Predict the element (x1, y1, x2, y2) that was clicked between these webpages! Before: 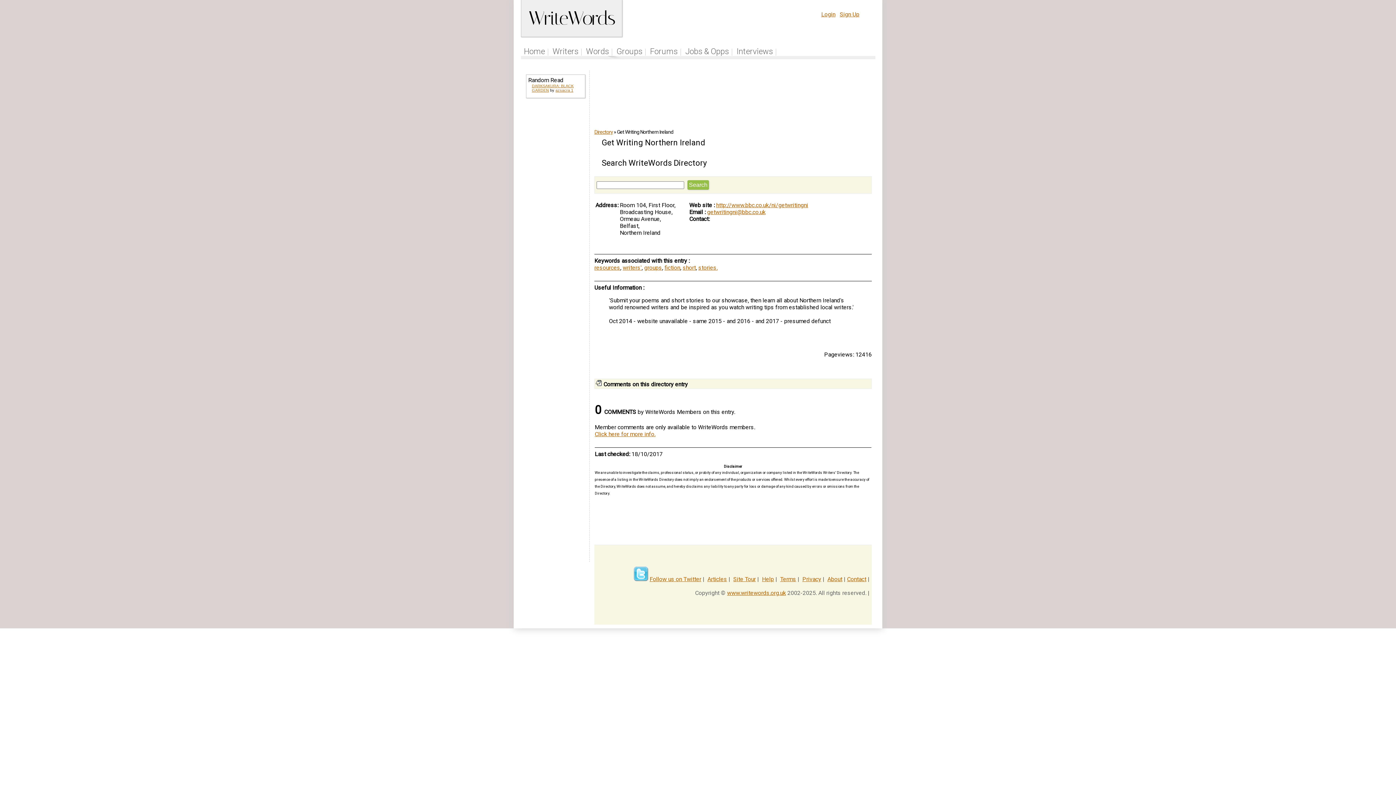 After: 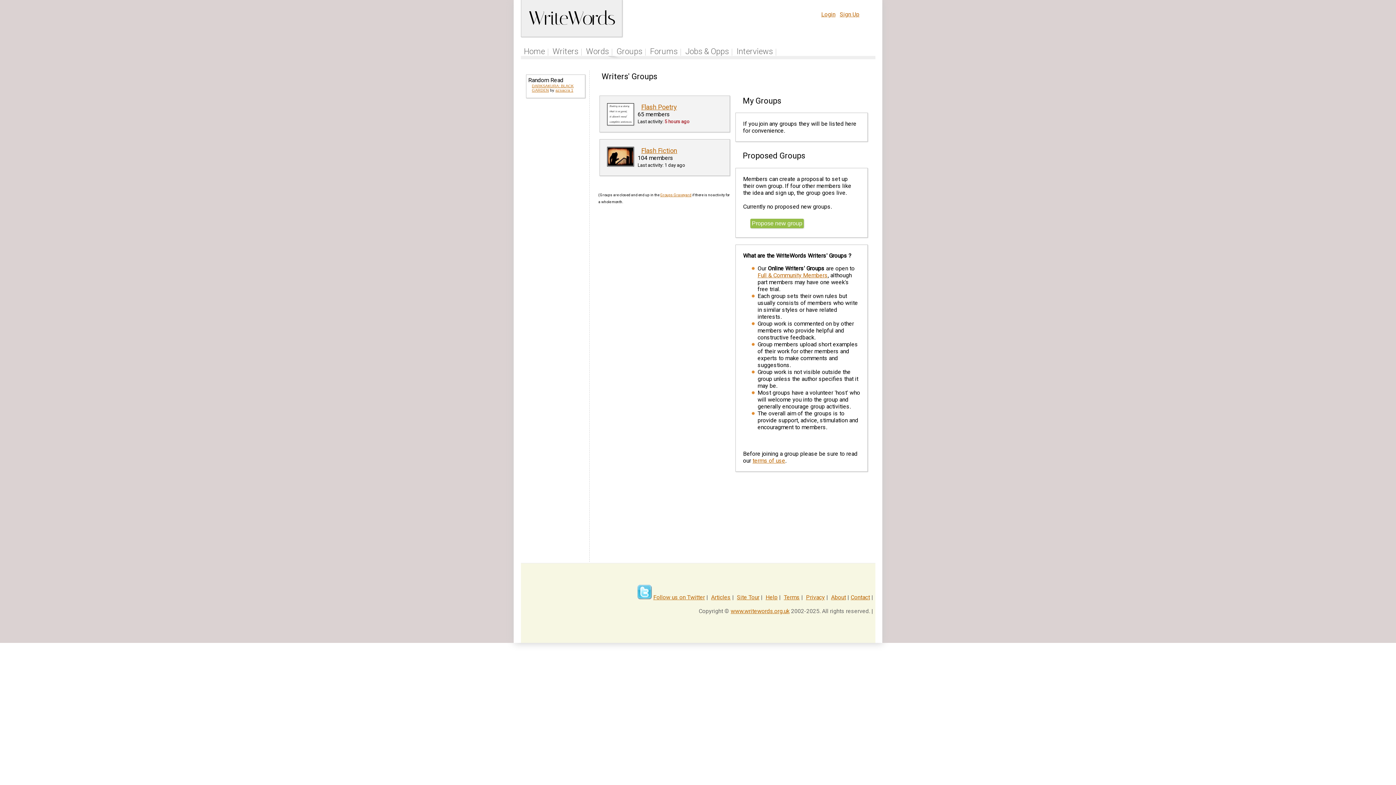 Action: label: Groups bbox: (616, 46, 642, 56)